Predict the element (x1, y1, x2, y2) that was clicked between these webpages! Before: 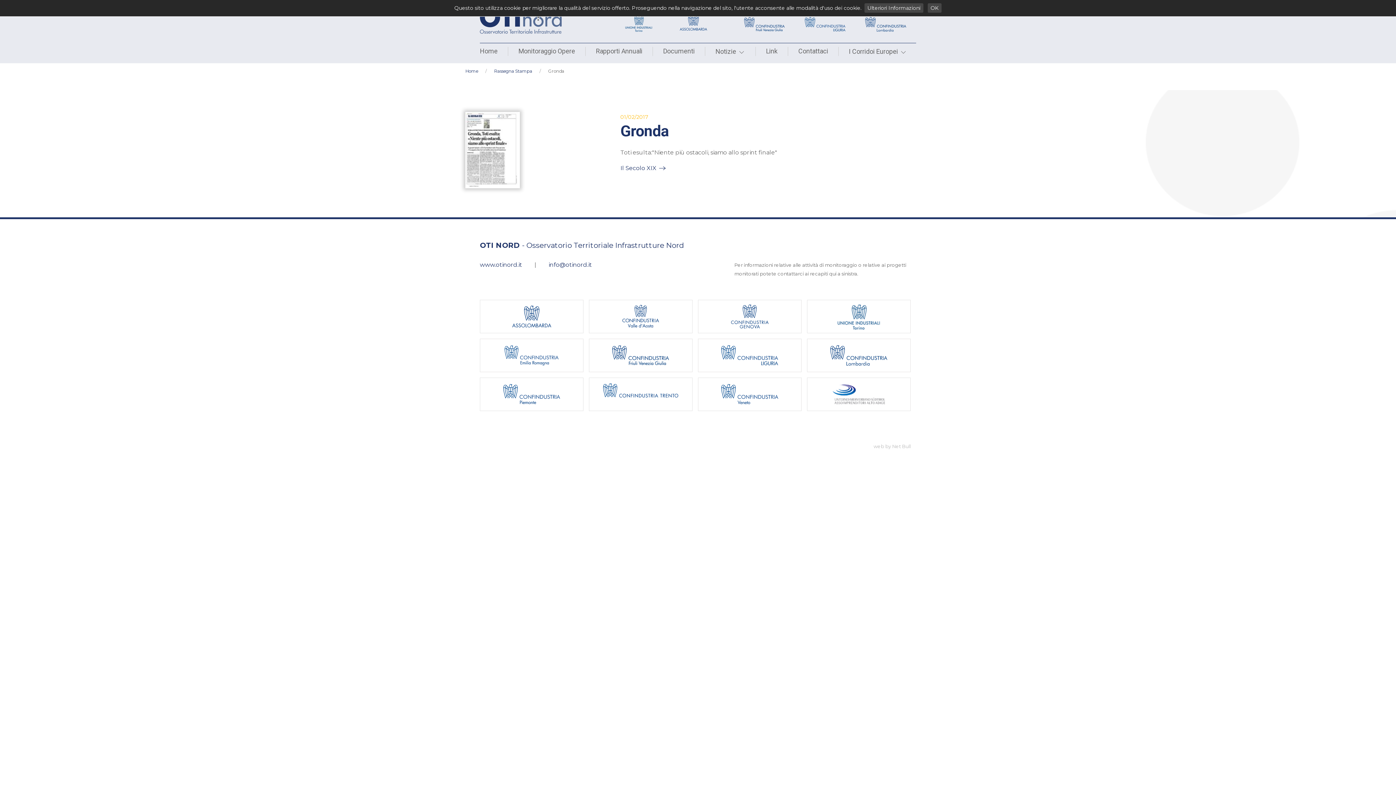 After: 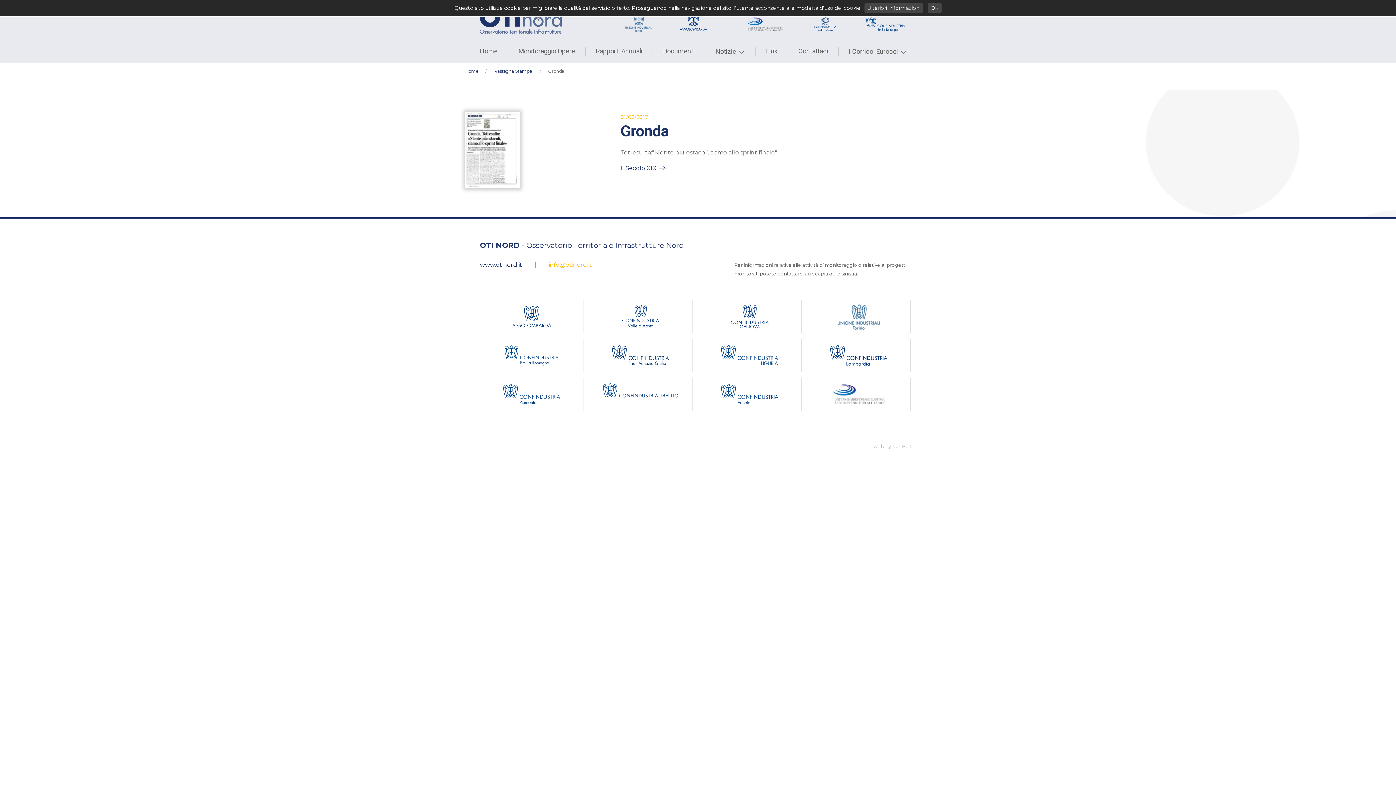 Action: bbox: (548, 260, 592, 269) label: info@otinord.it